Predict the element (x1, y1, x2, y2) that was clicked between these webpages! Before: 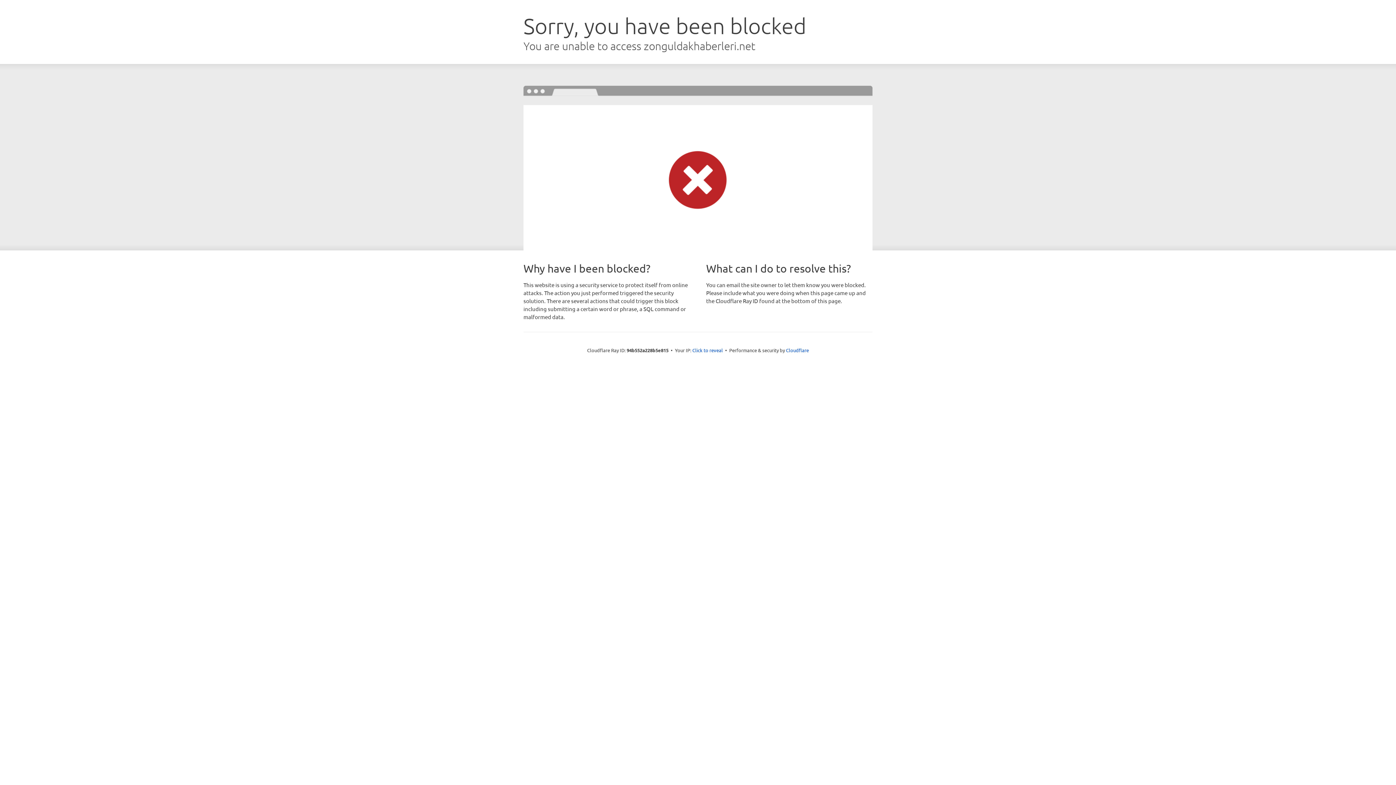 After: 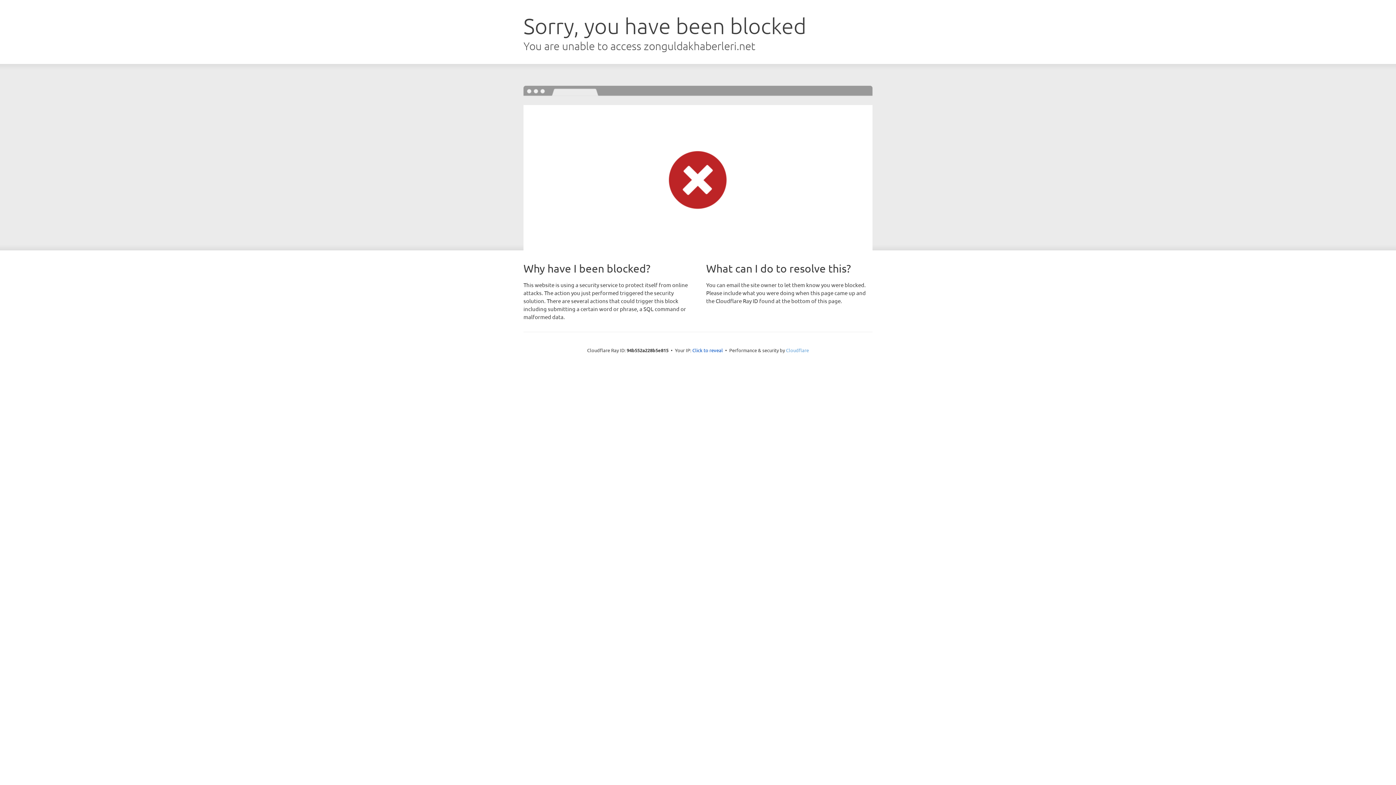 Action: label: Cloudflare bbox: (786, 347, 809, 353)